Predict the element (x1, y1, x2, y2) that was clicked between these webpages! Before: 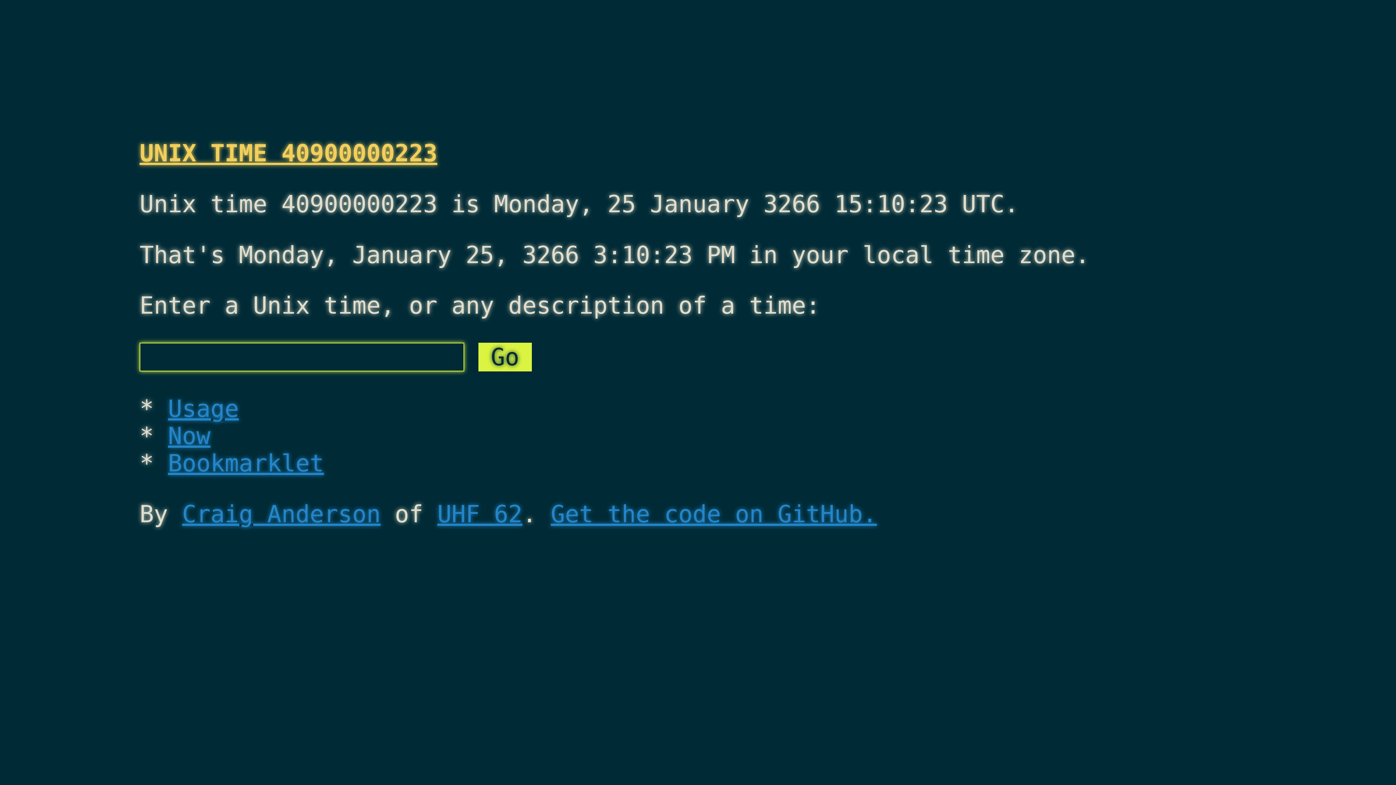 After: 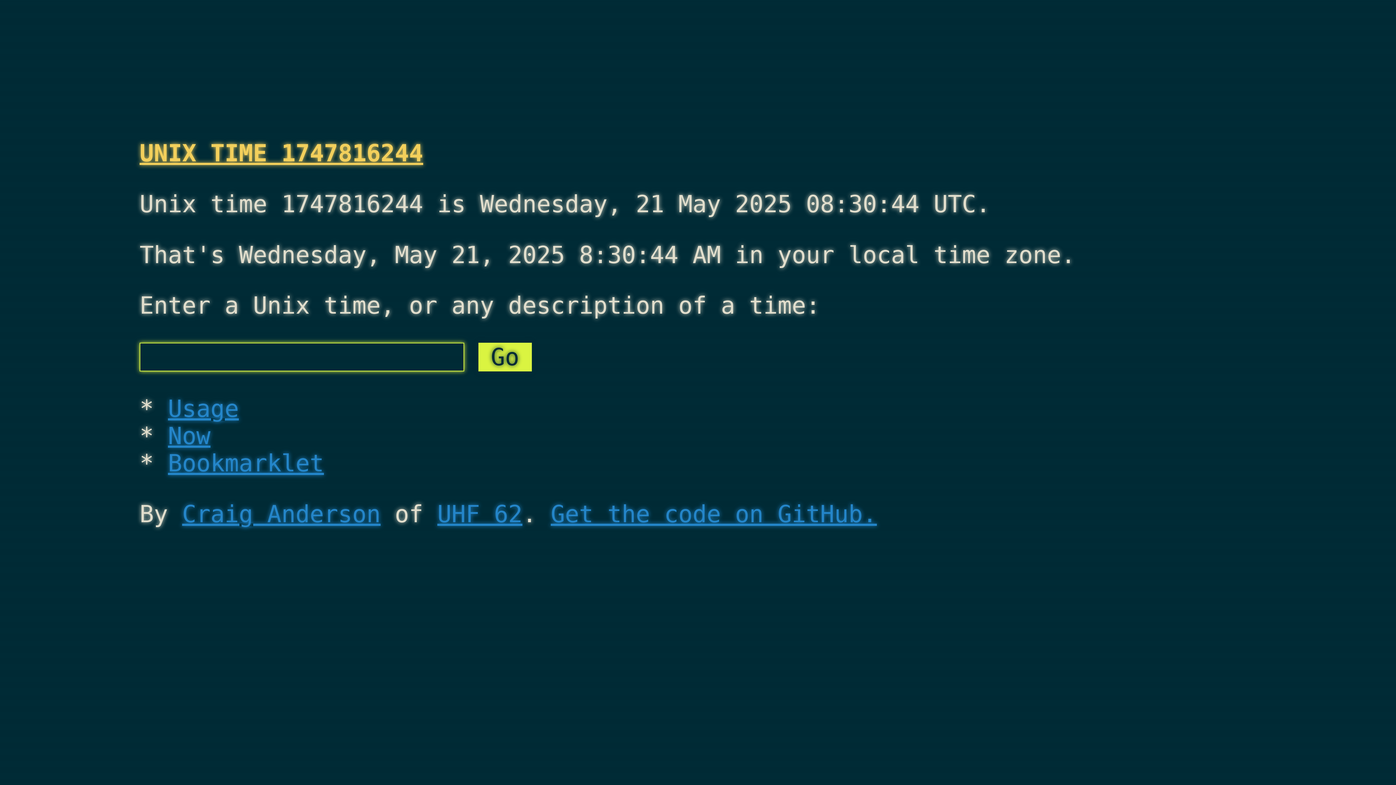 Action: label: Bookmarklet bbox: (168, 449, 324, 477)